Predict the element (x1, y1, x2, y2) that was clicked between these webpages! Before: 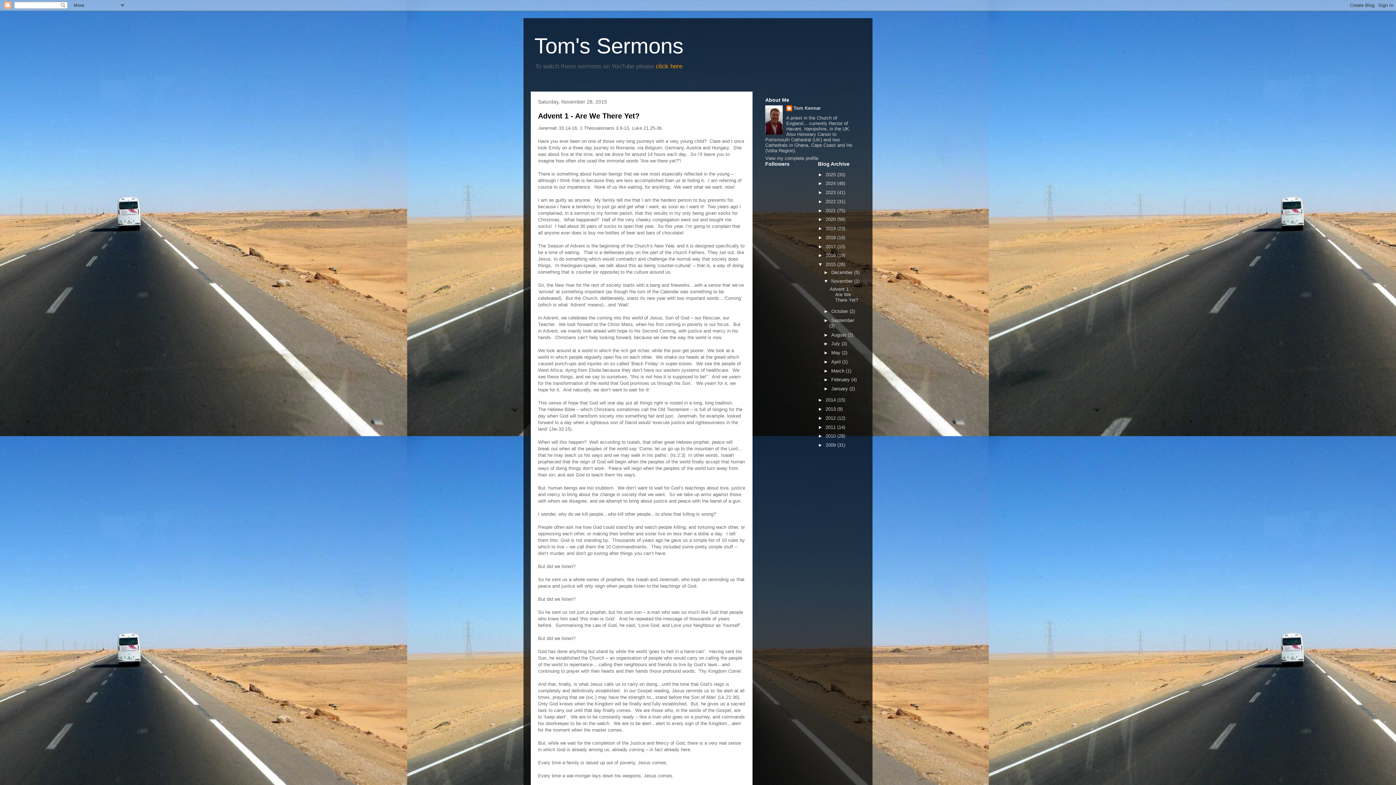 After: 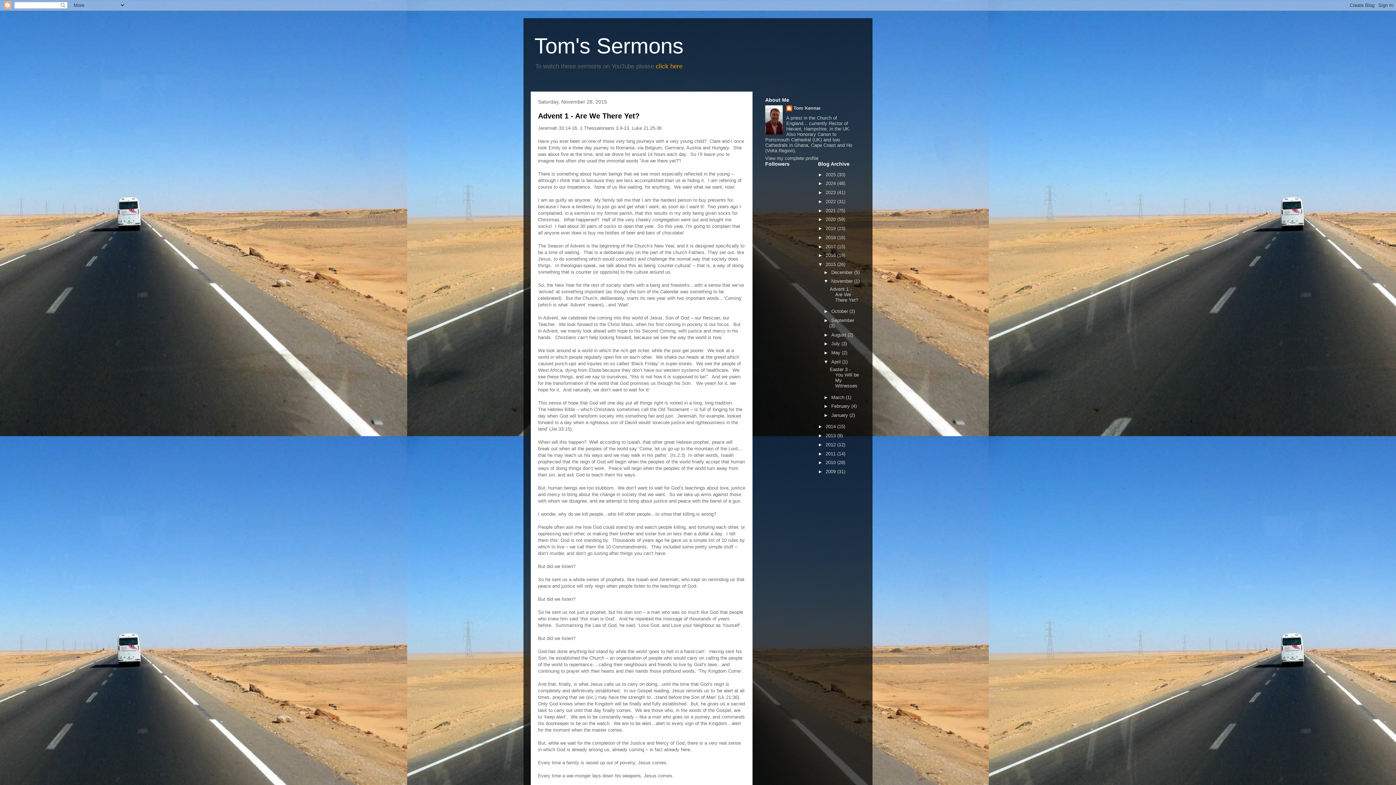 Action: bbox: (823, 359, 831, 364) label: ►  